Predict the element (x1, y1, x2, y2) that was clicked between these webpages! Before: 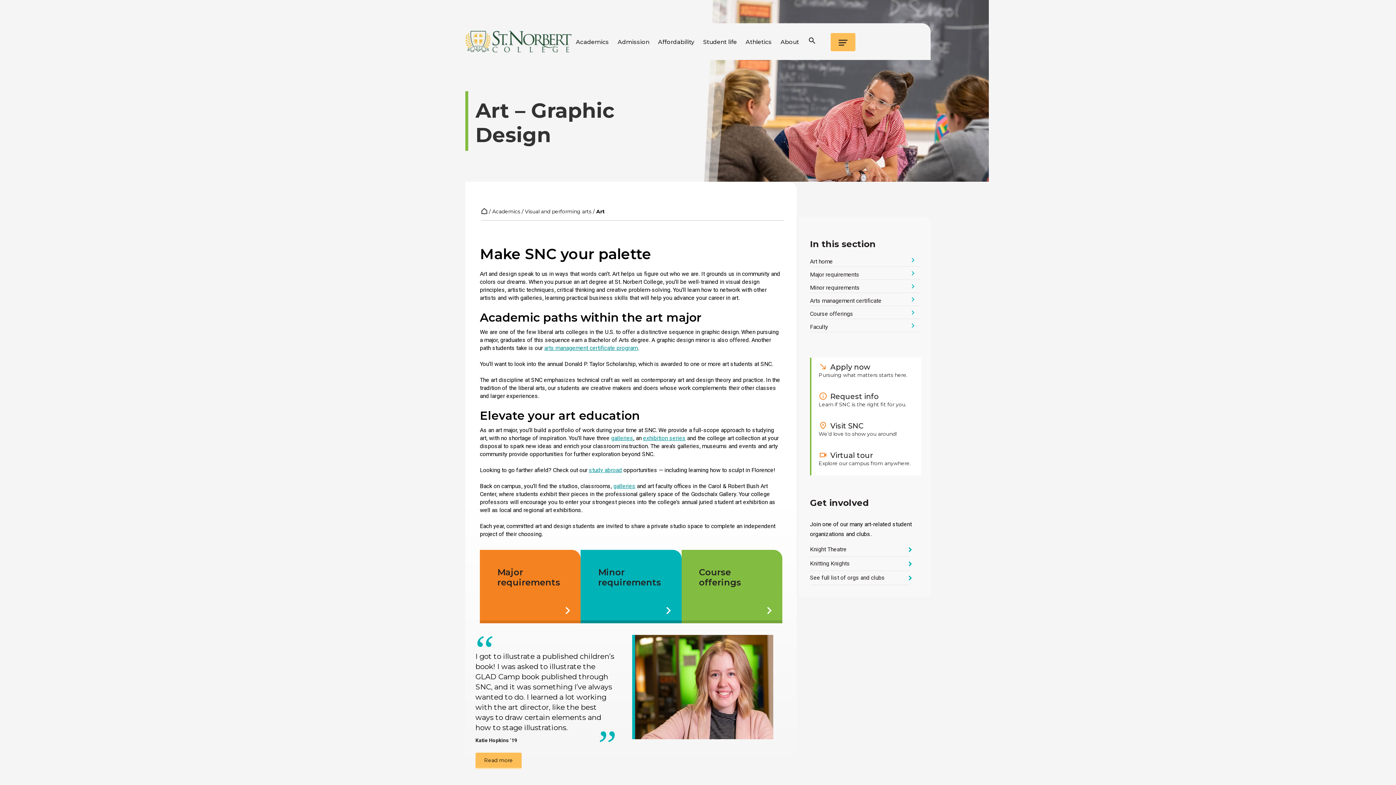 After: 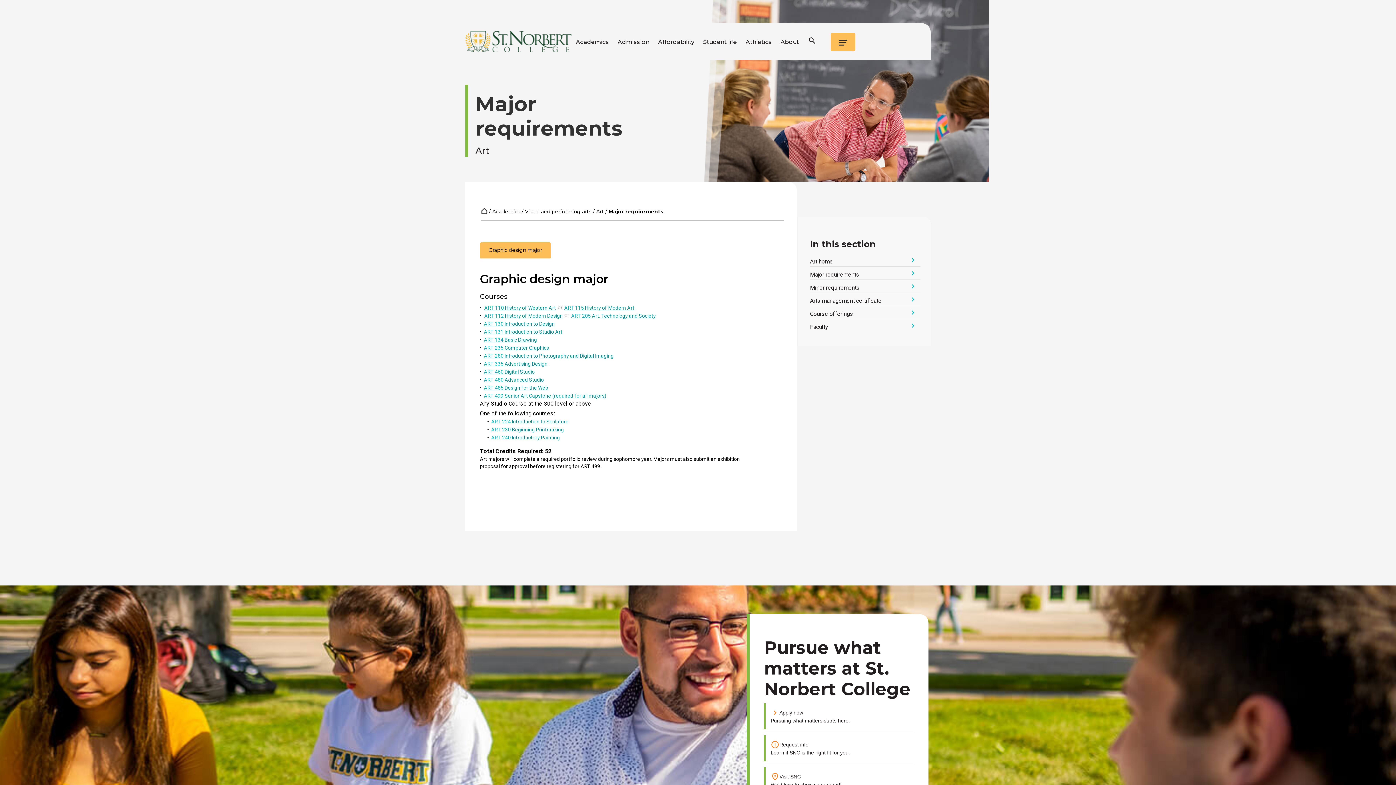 Action: bbox: (810, 269, 904, 279) label: Major requirements
chevron_right